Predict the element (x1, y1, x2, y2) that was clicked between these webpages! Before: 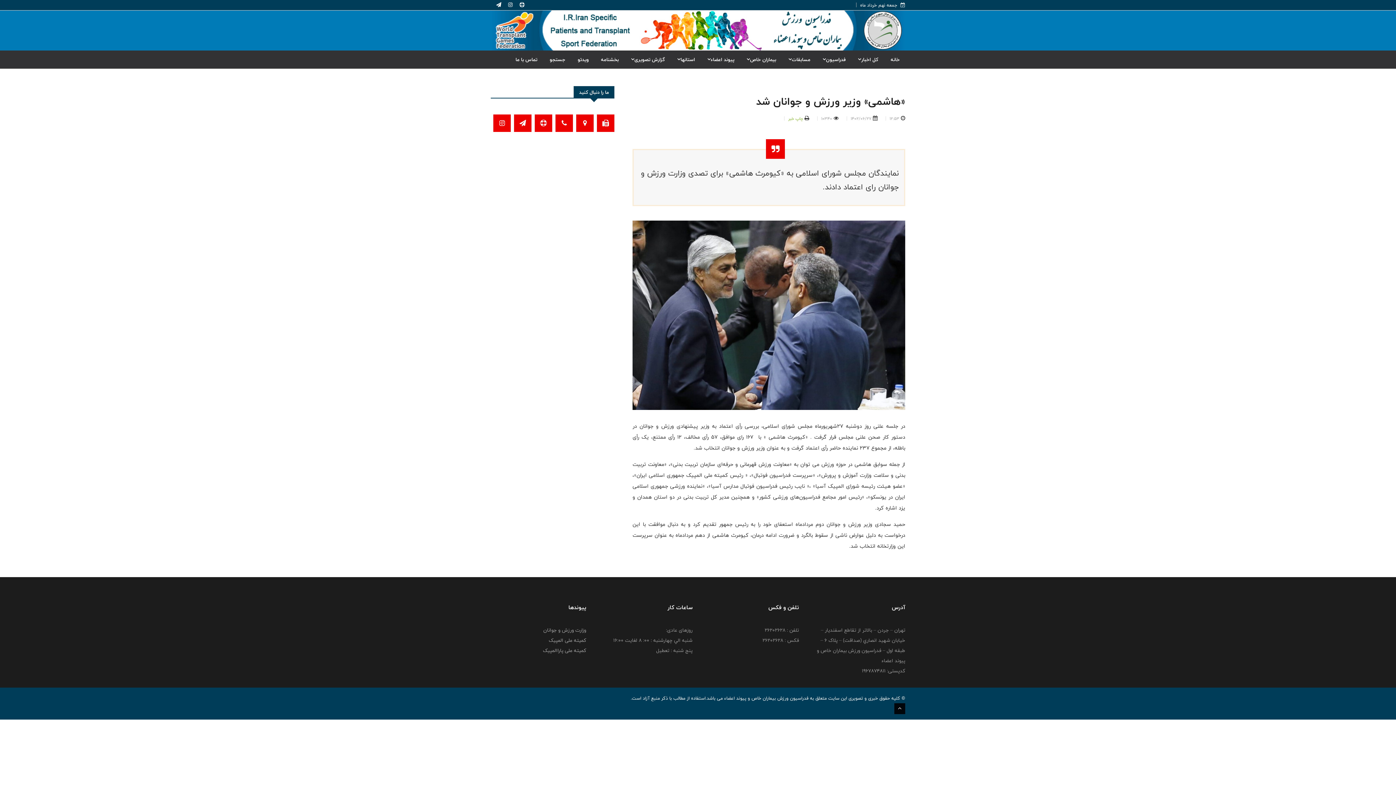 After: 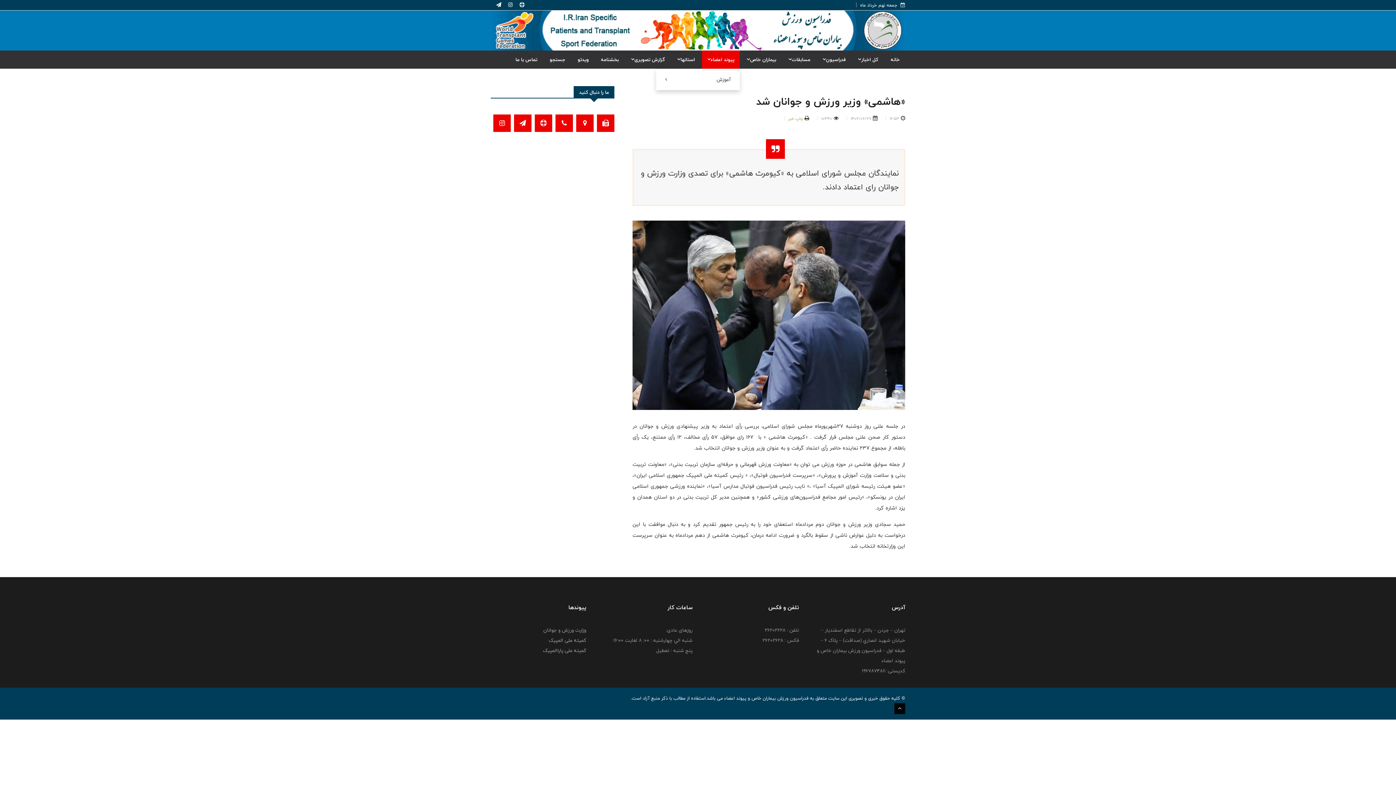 Action: label: پیوند اعضاء bbox: (702, 50, 740, 68)